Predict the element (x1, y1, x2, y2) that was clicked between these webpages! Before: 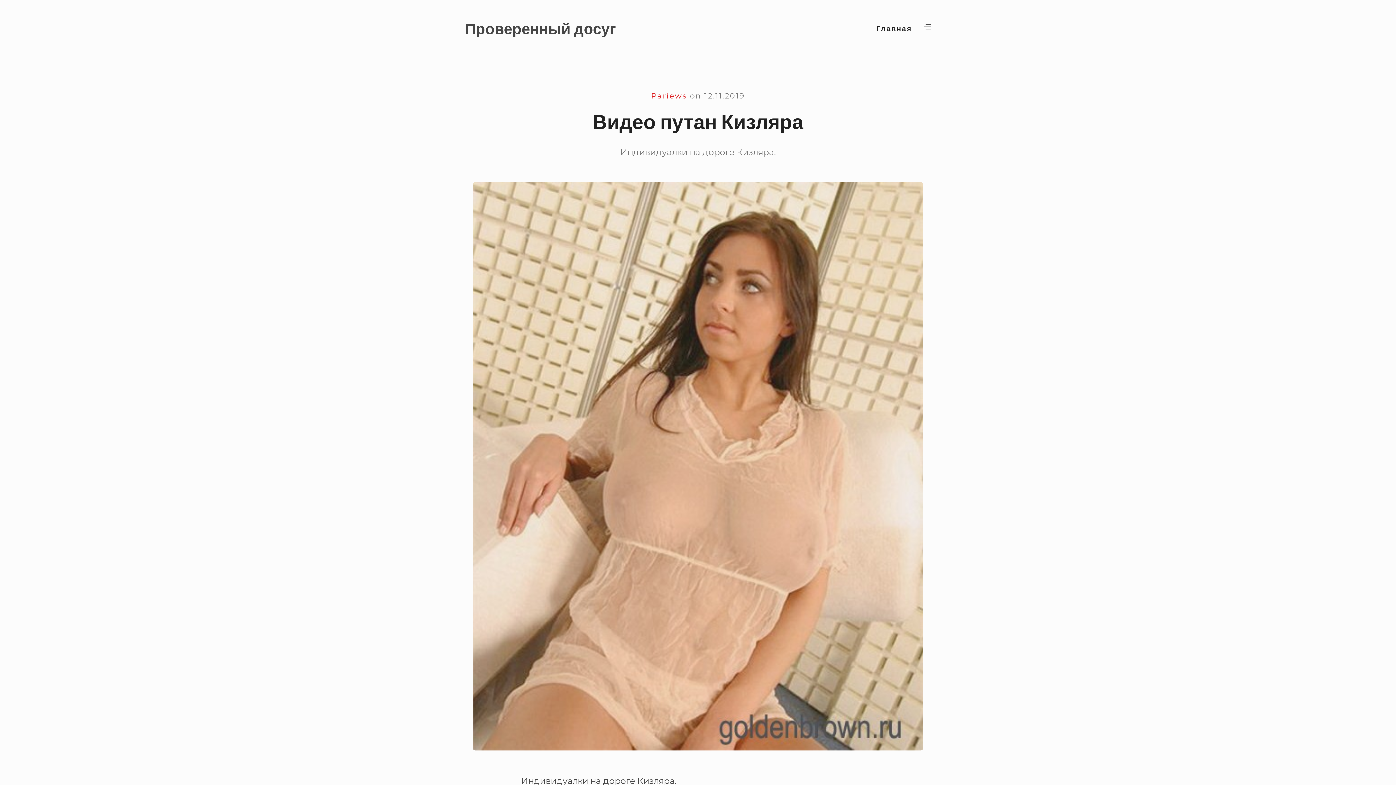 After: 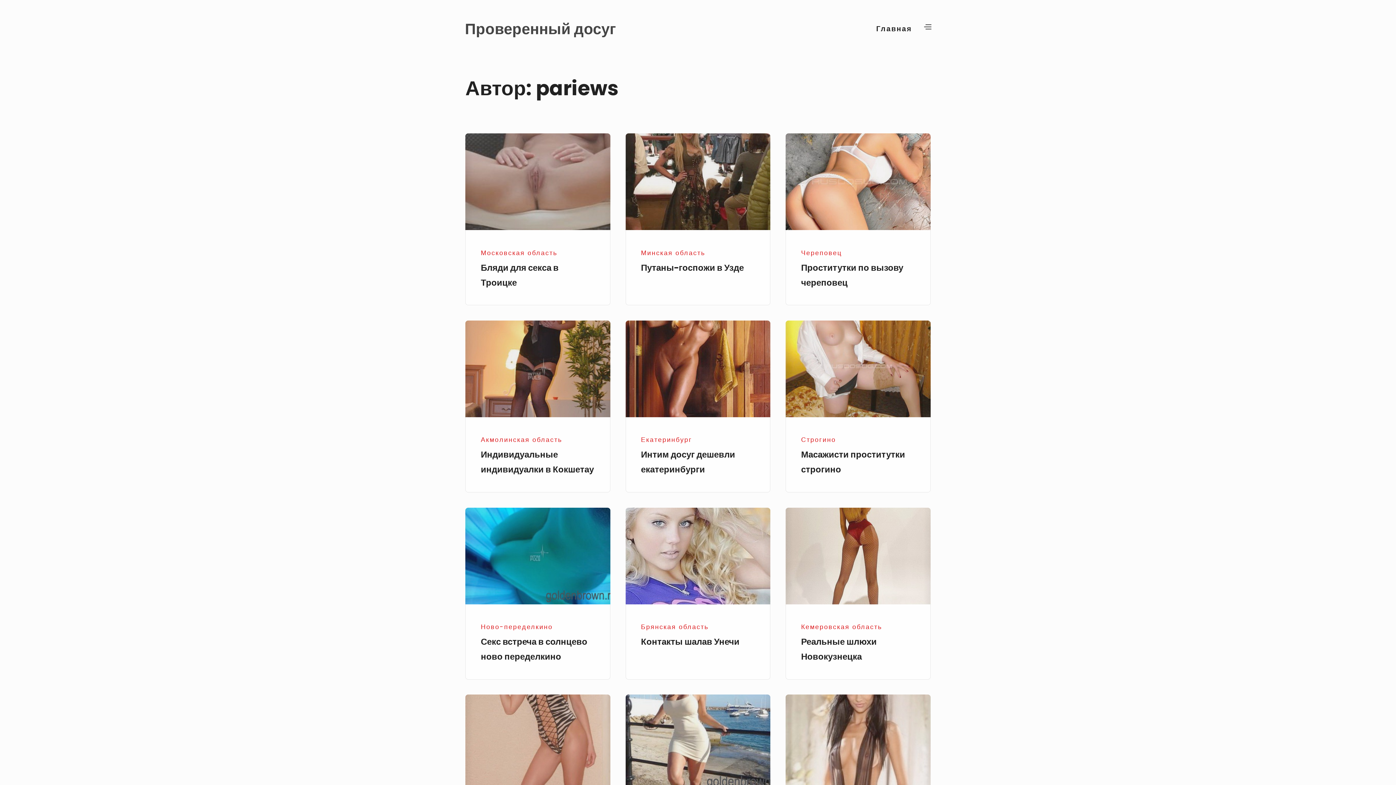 Action: bbox: (651, 91, 687, 100) label: Pariews